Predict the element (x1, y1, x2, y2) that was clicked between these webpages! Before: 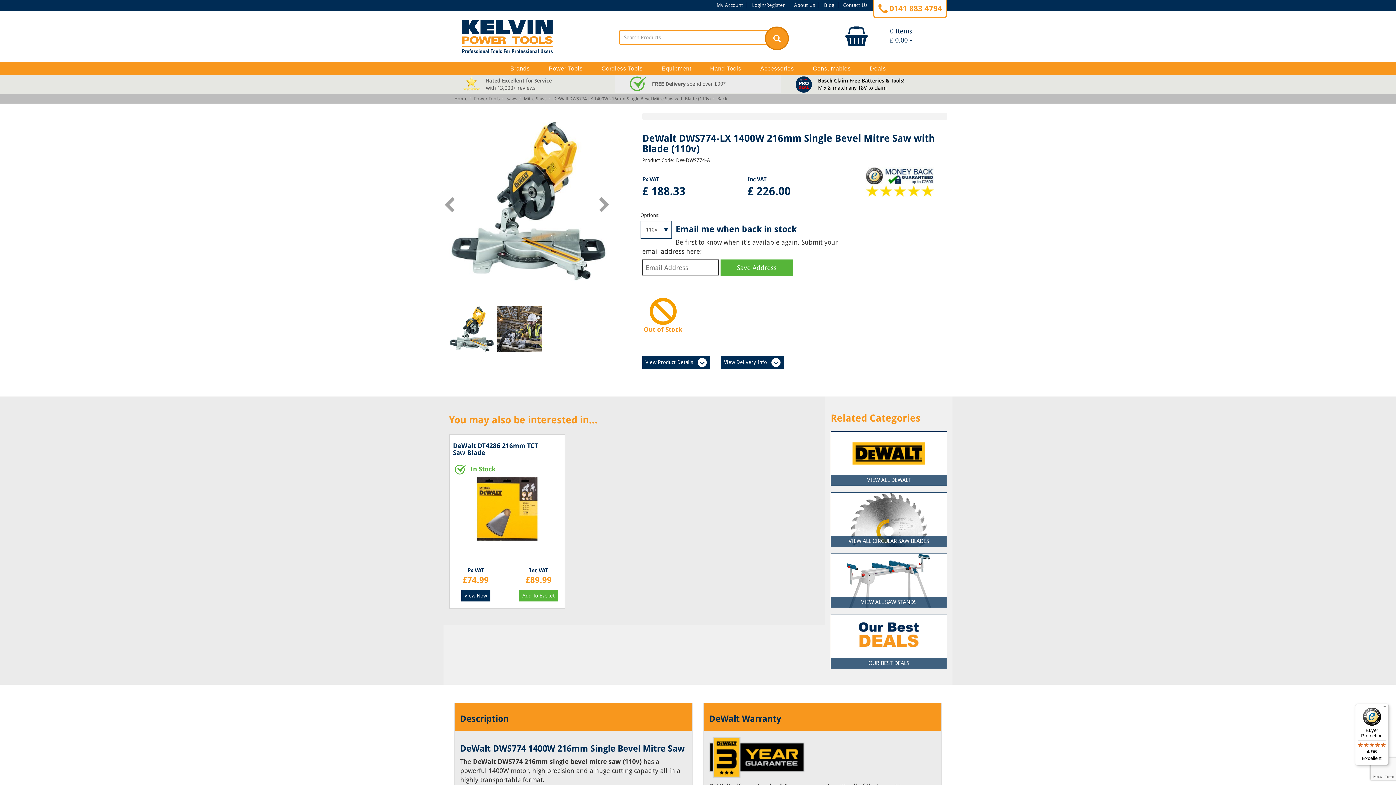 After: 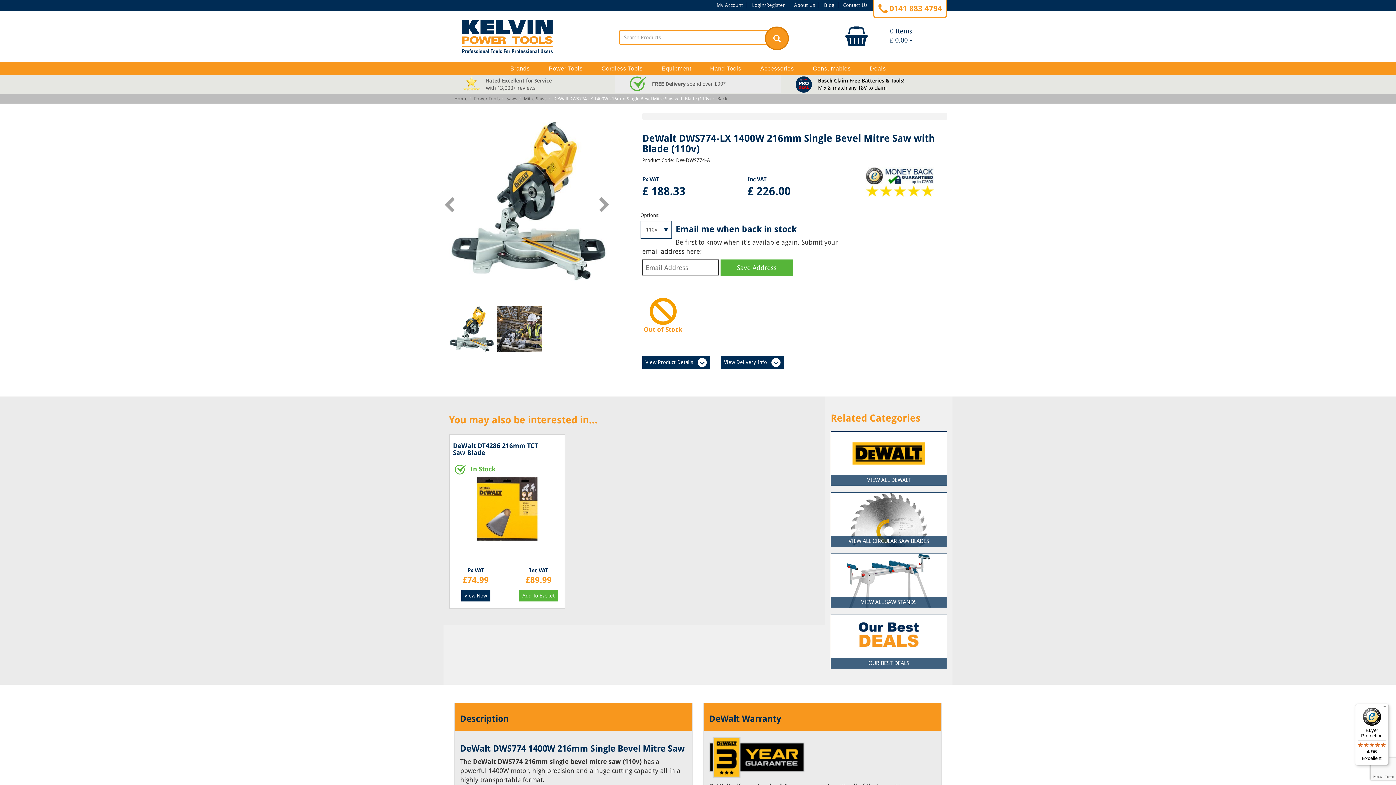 Action: bbox: (553, 96, 710, 101) label: DeWalt DWS774-LX 1400W 216mm Single Bevel Mitre Saw with Blade (110v)